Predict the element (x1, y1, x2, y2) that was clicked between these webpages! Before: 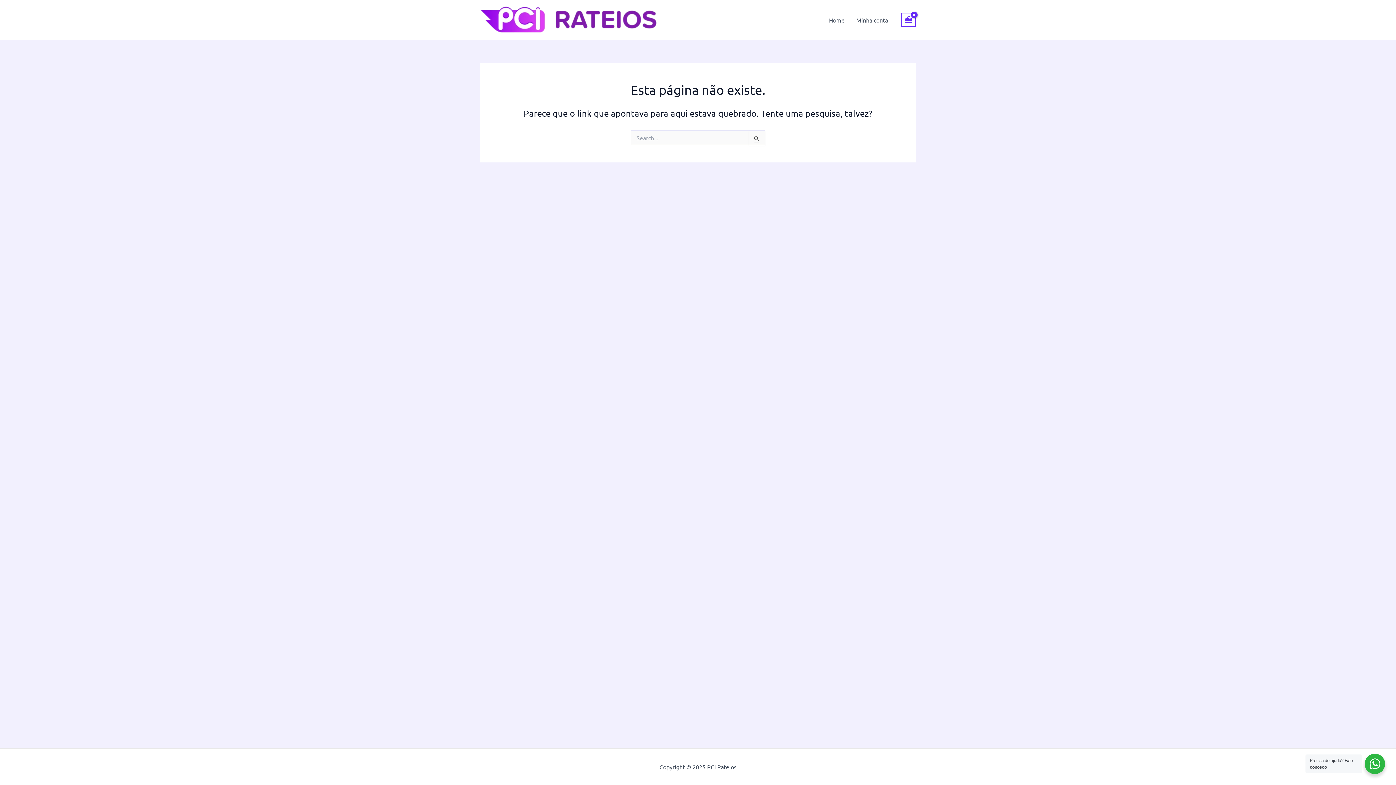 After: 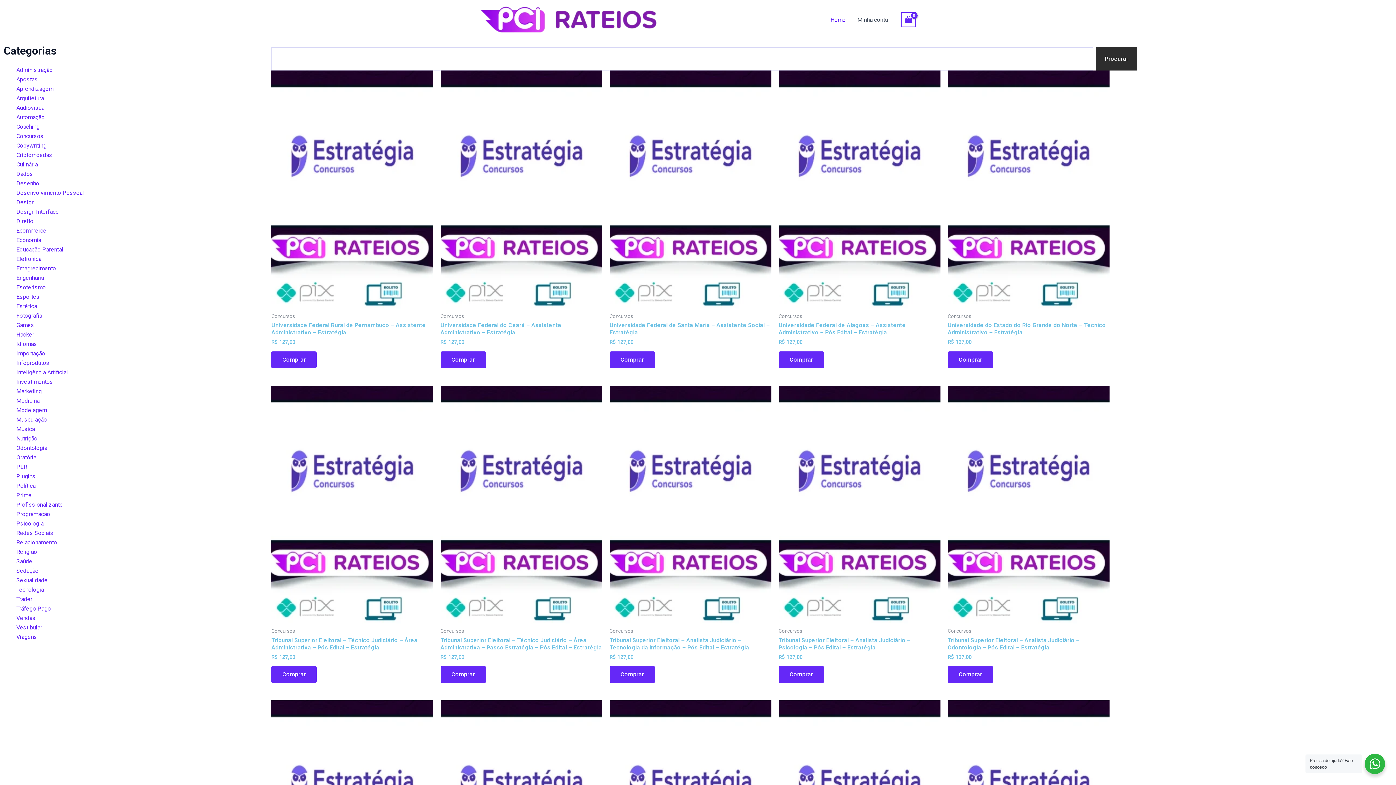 Action: bbox: (823, 5, 850, 34) label: Home